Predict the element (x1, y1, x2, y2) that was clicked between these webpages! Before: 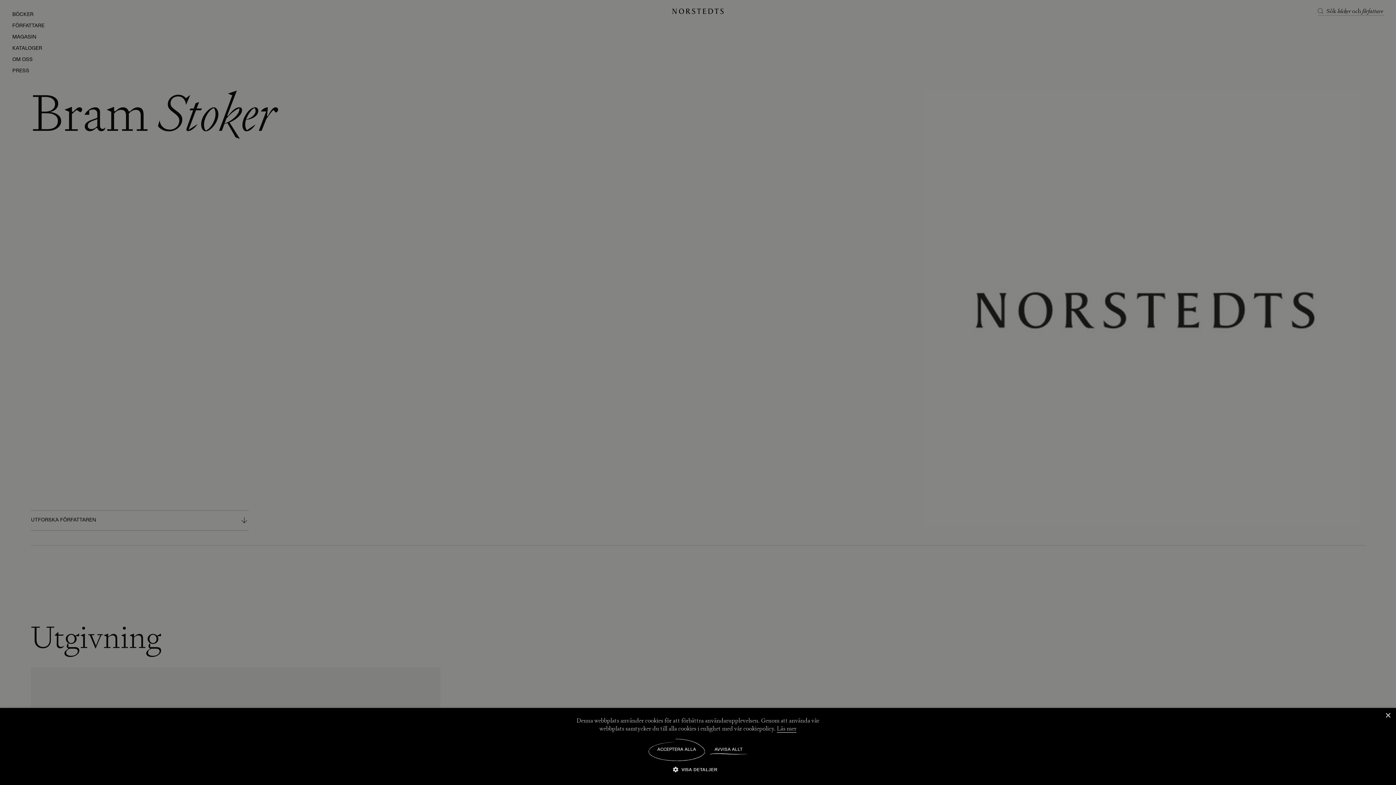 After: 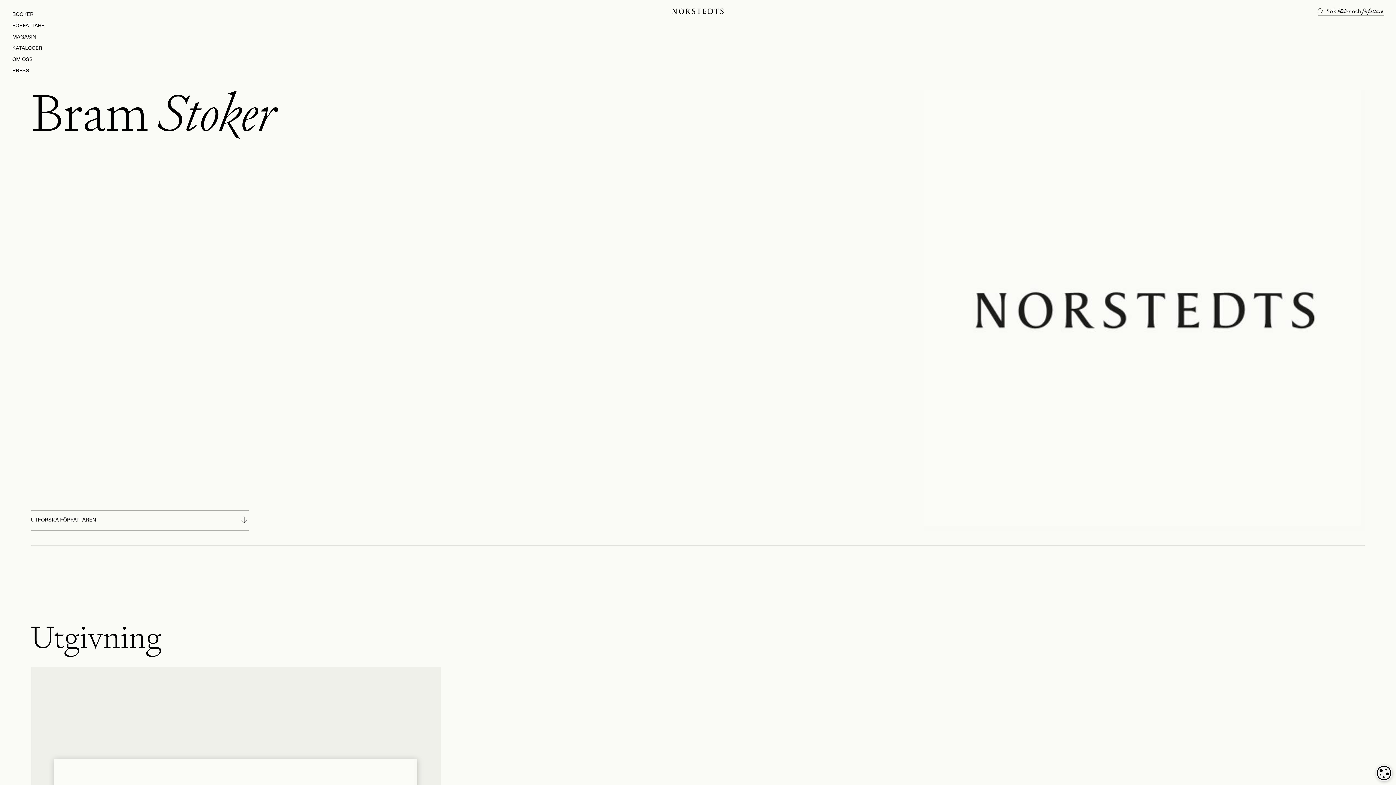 Action: bbox: (1385, 713, 1390, 718) label: Close